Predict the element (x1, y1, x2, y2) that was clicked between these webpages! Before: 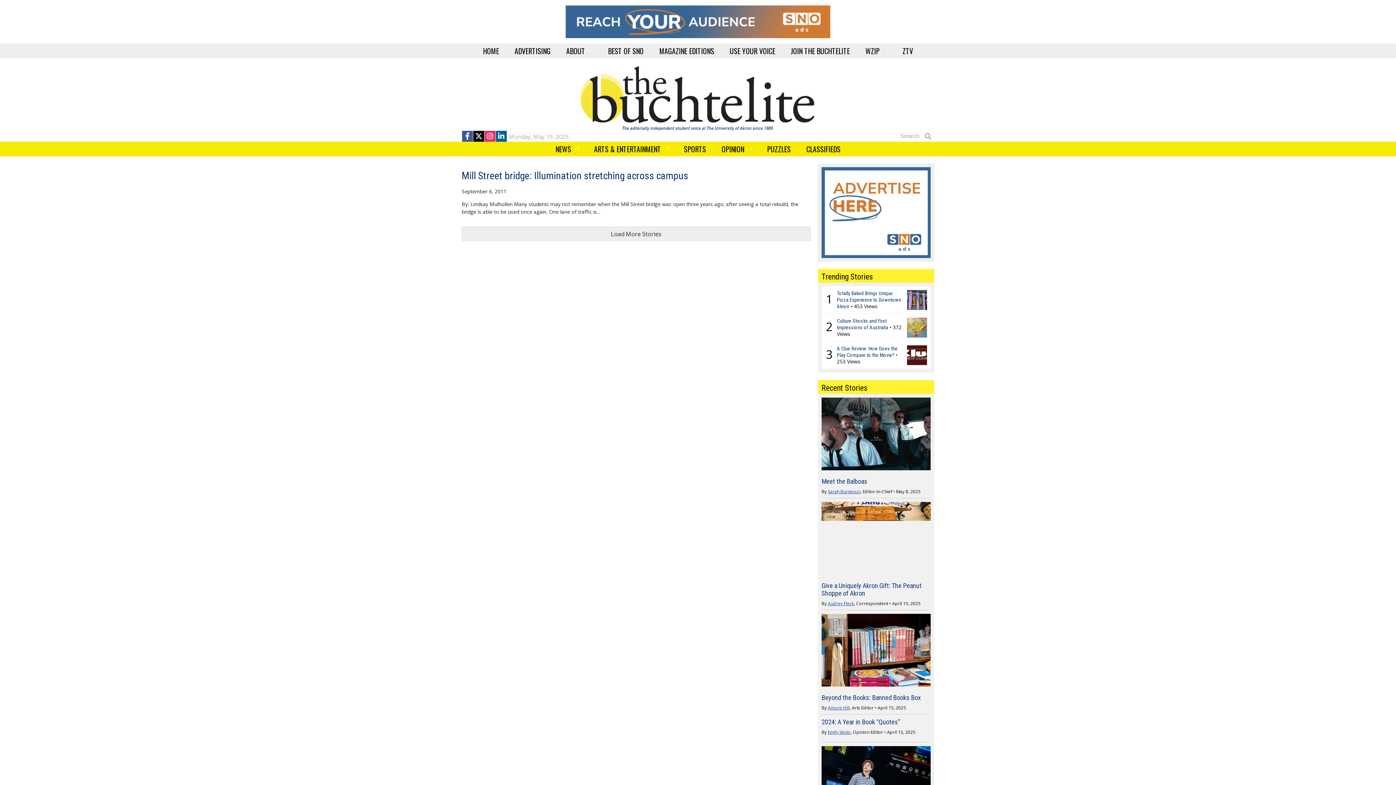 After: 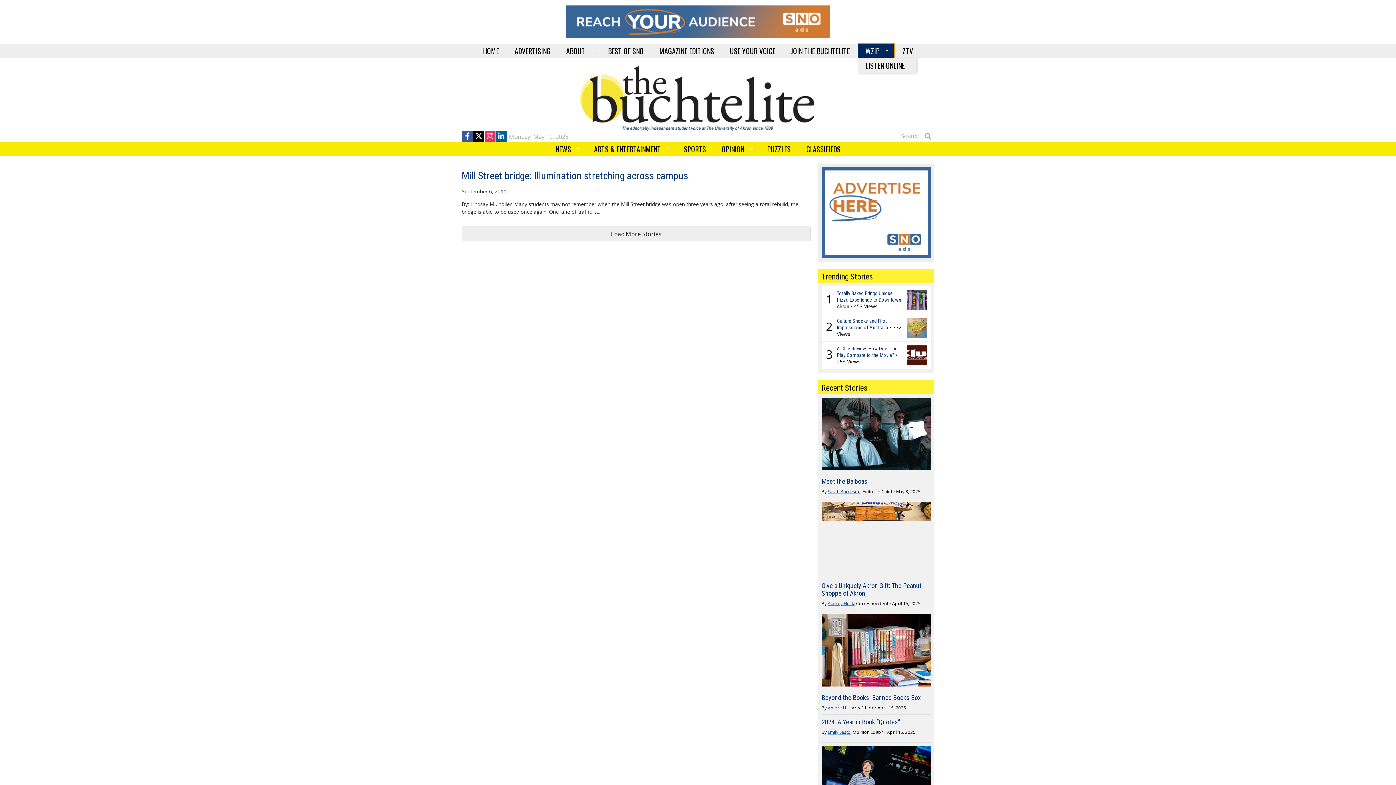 Action: label: WZIP bbox: (858, 43, 894, 58)